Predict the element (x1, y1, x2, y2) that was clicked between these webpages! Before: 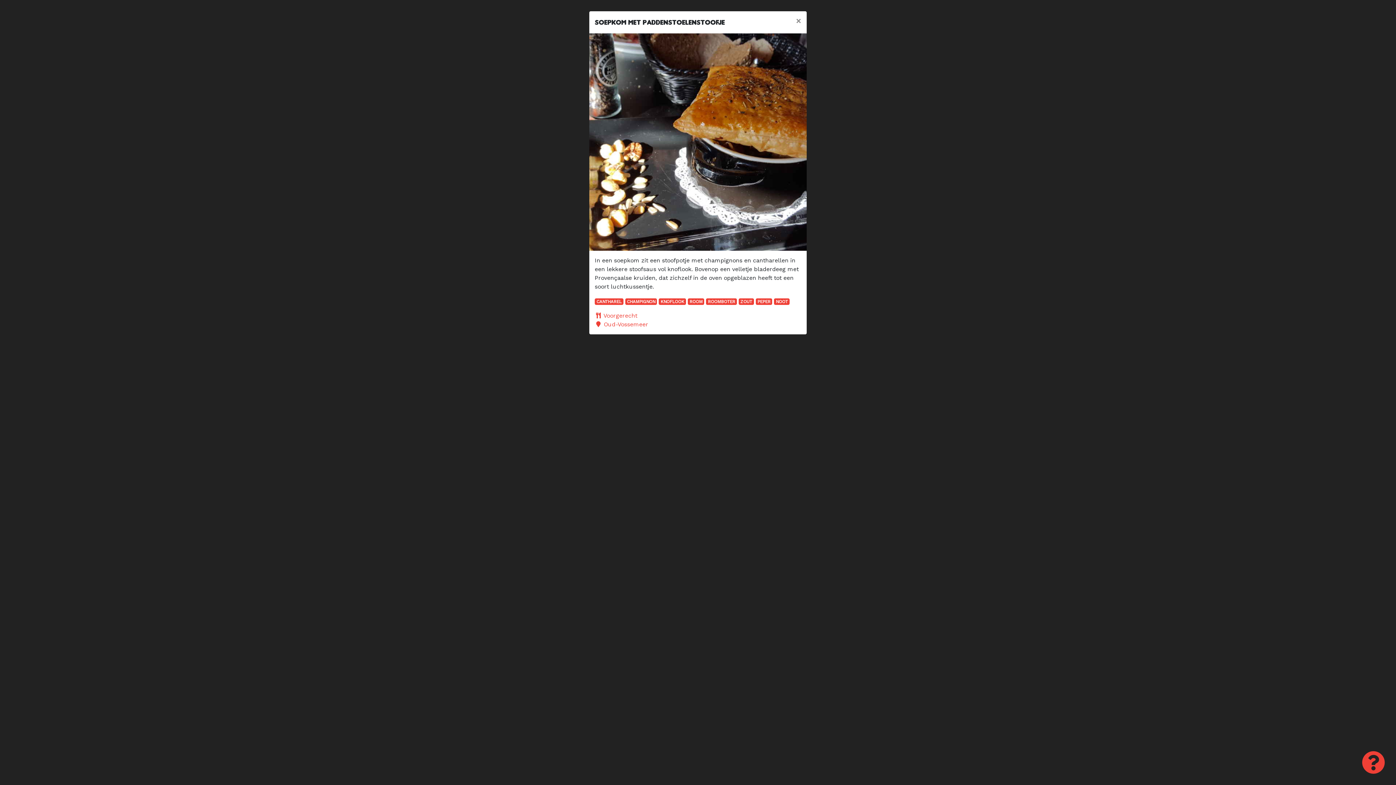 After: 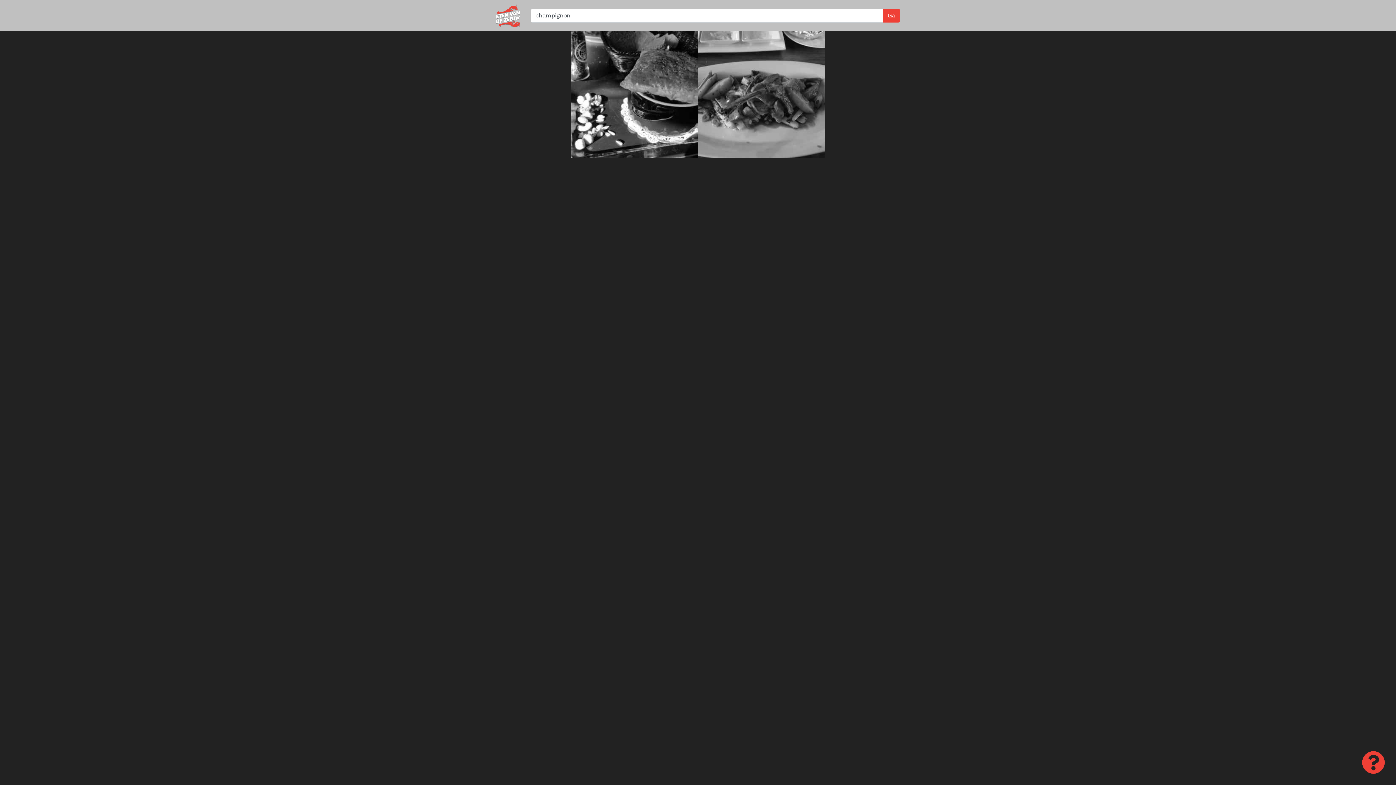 Action: bbox: (625, 298, 657, 305) label: CHAMPIGNON